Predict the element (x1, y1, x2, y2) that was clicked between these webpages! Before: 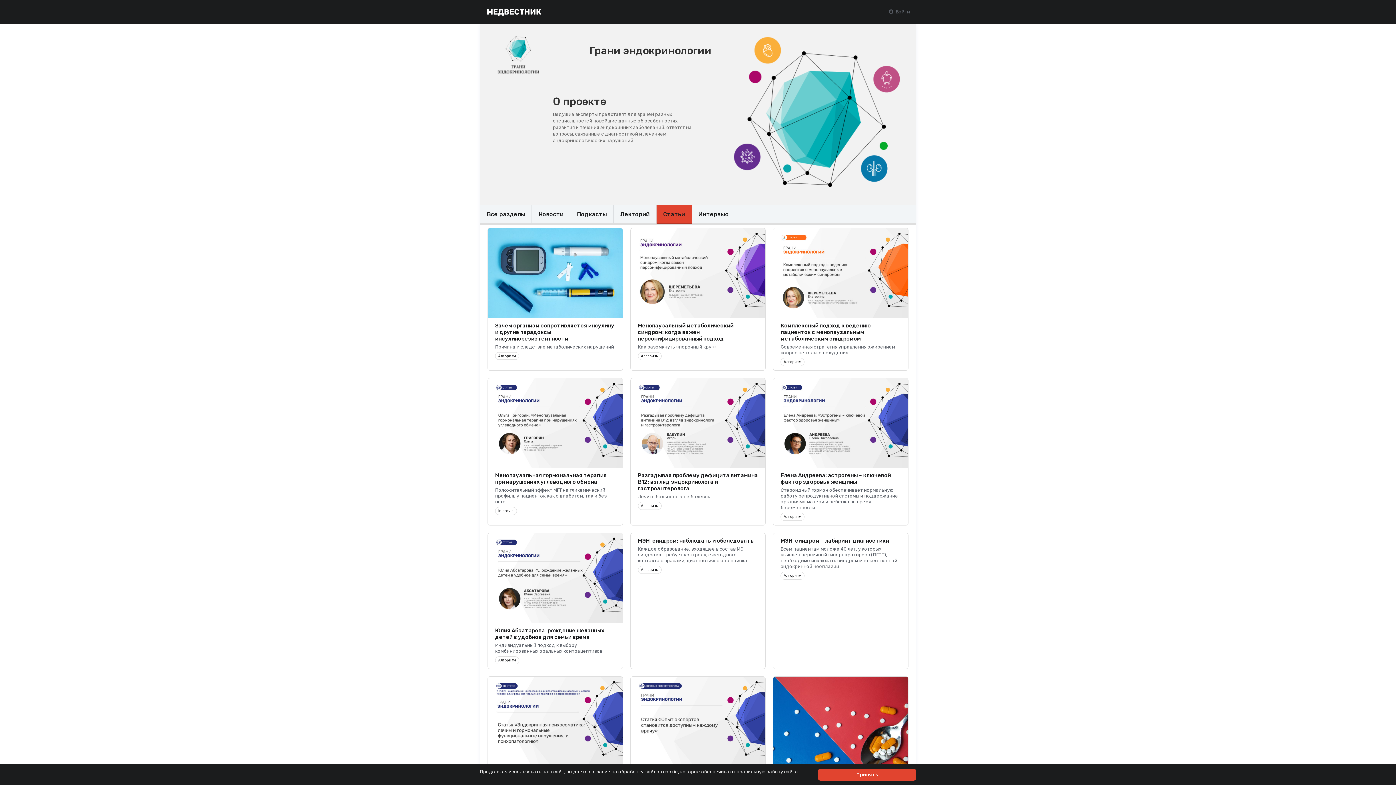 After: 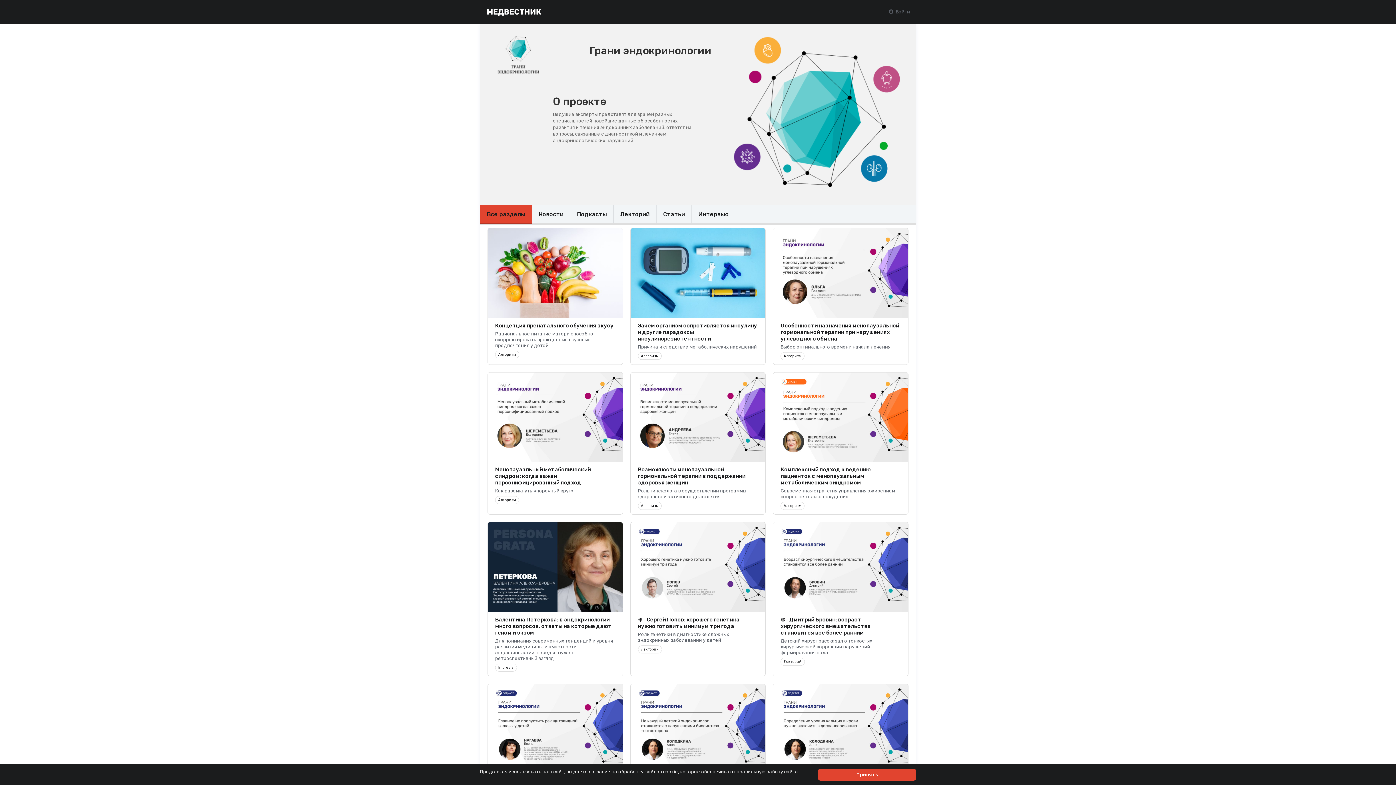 Action: bbox: (480, 205, 531, 223) label: Все разделы